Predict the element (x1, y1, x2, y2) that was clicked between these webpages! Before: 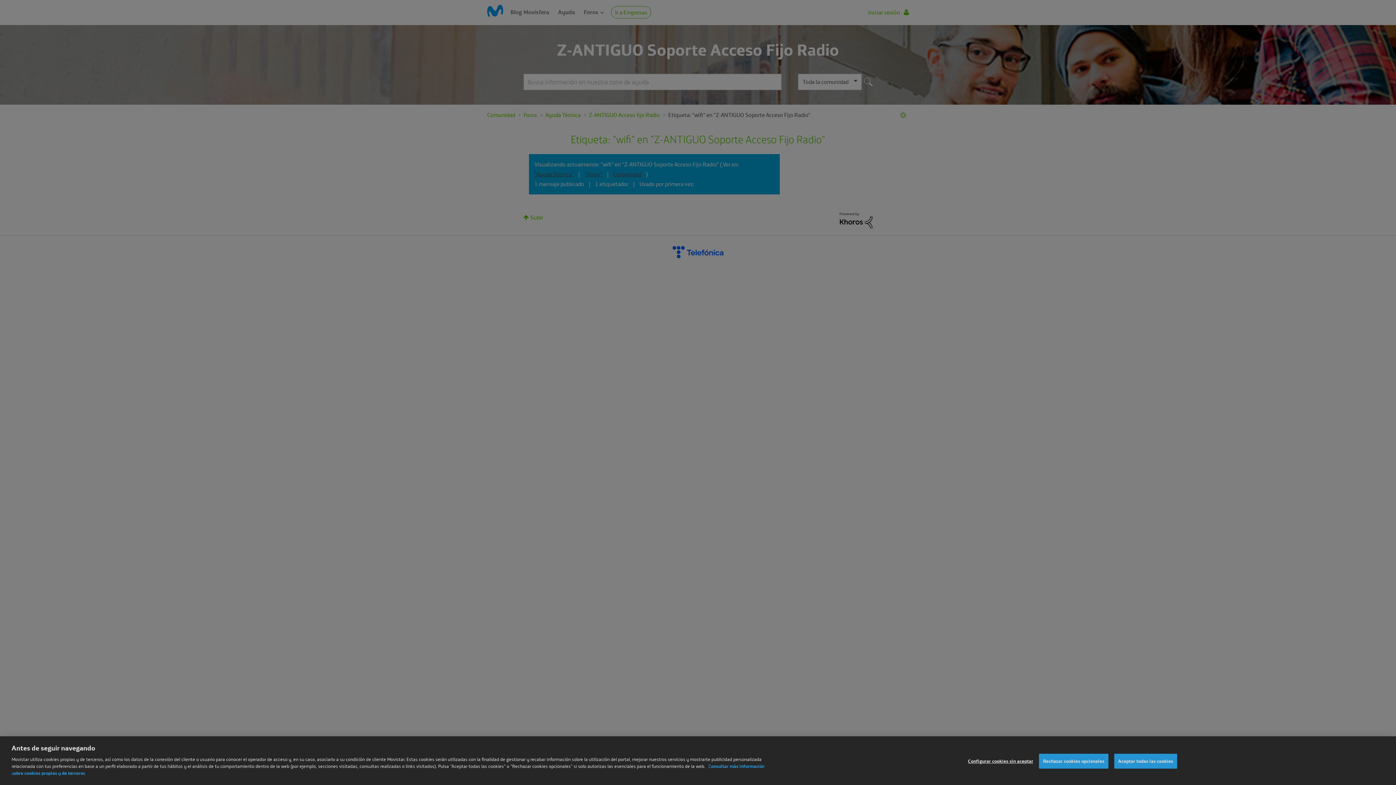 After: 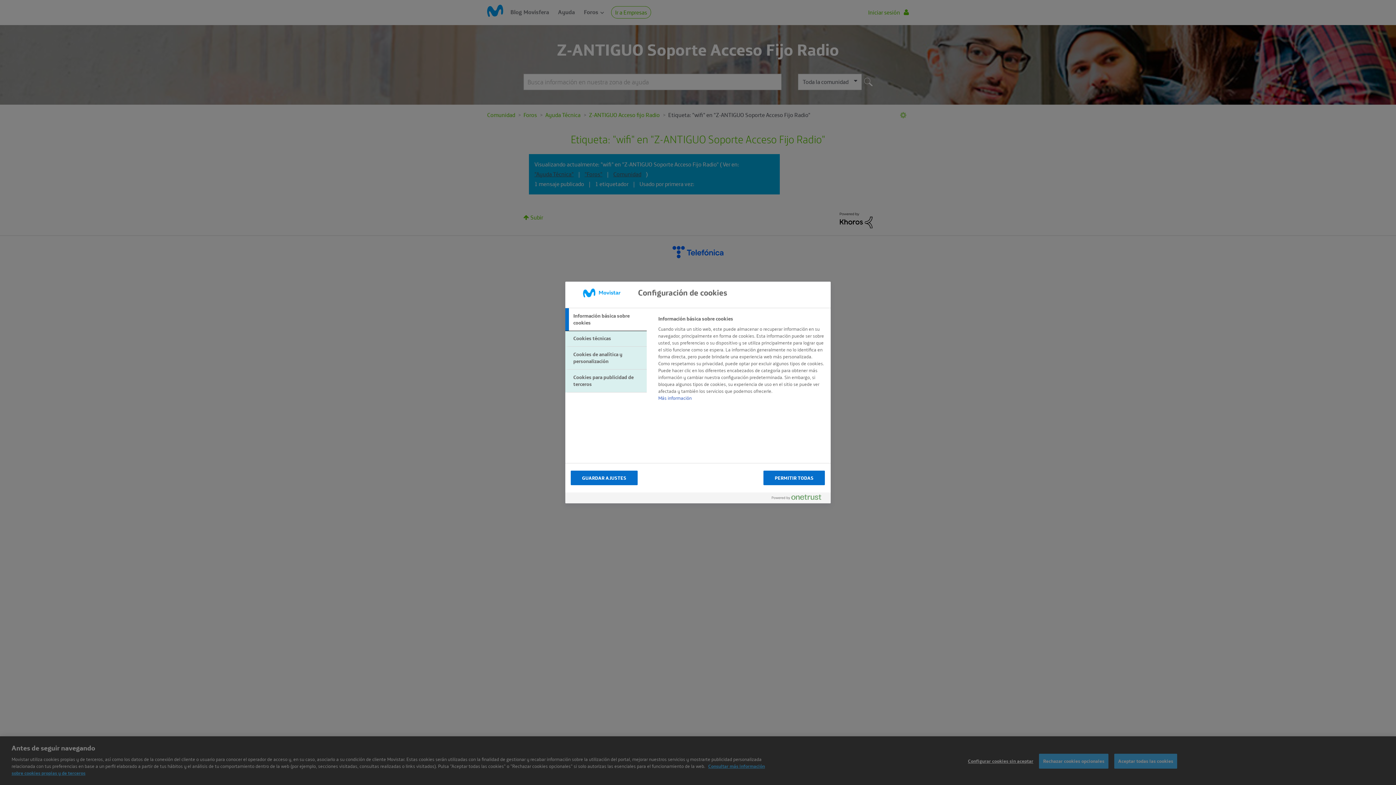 Action: label: Configurar cookies sin aceptar bbox: (968, 771, 1033, 785)